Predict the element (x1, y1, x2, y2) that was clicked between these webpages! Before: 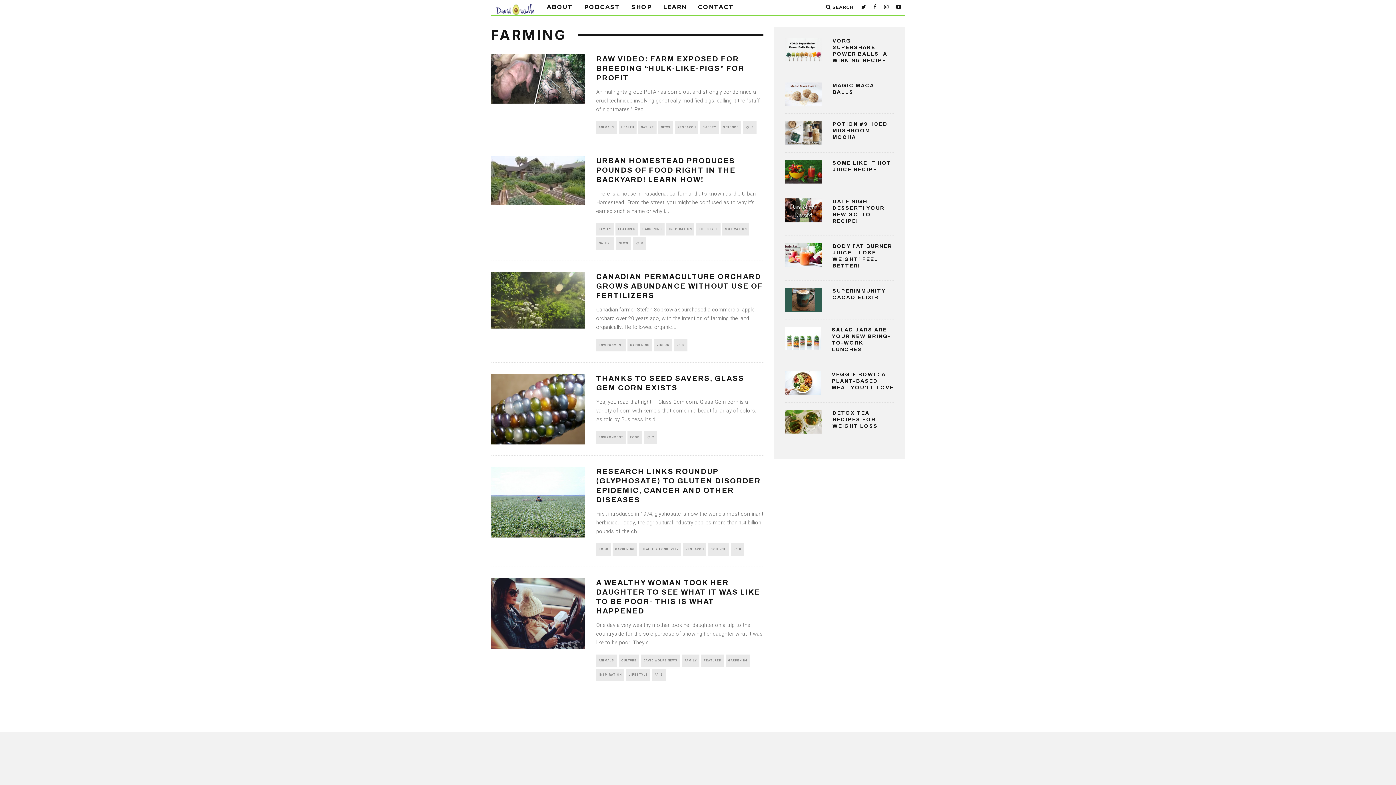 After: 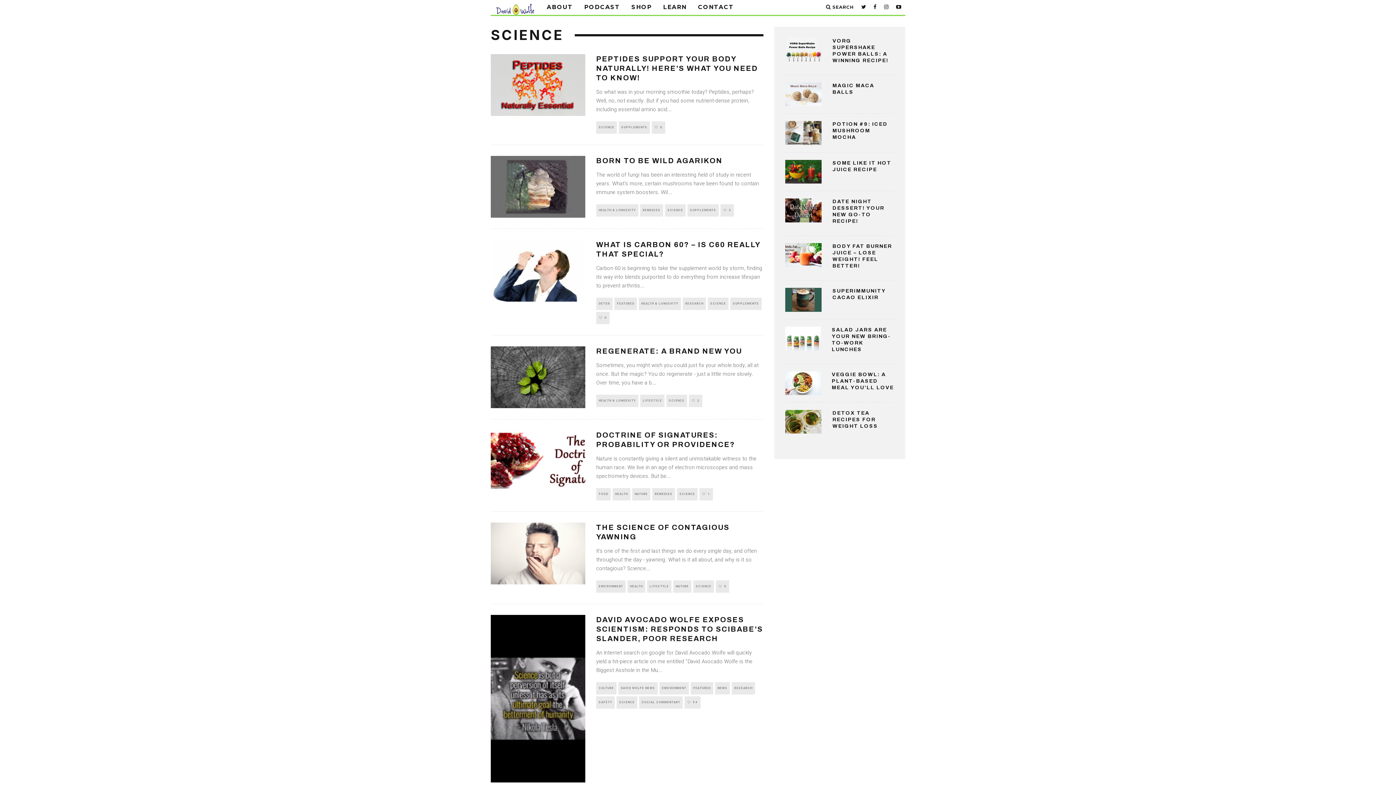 Action: label: SCIENCE bbox: (720, 121, 741, 133)